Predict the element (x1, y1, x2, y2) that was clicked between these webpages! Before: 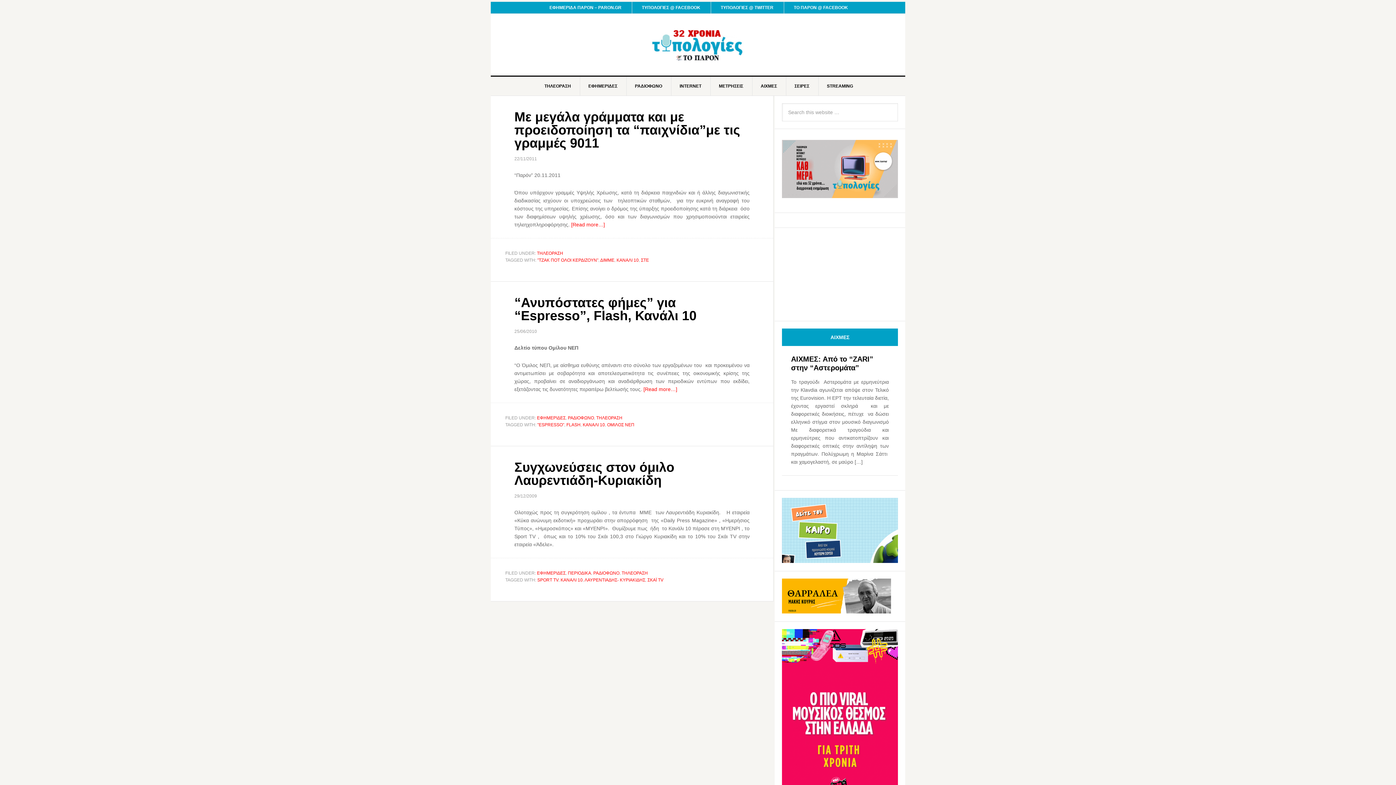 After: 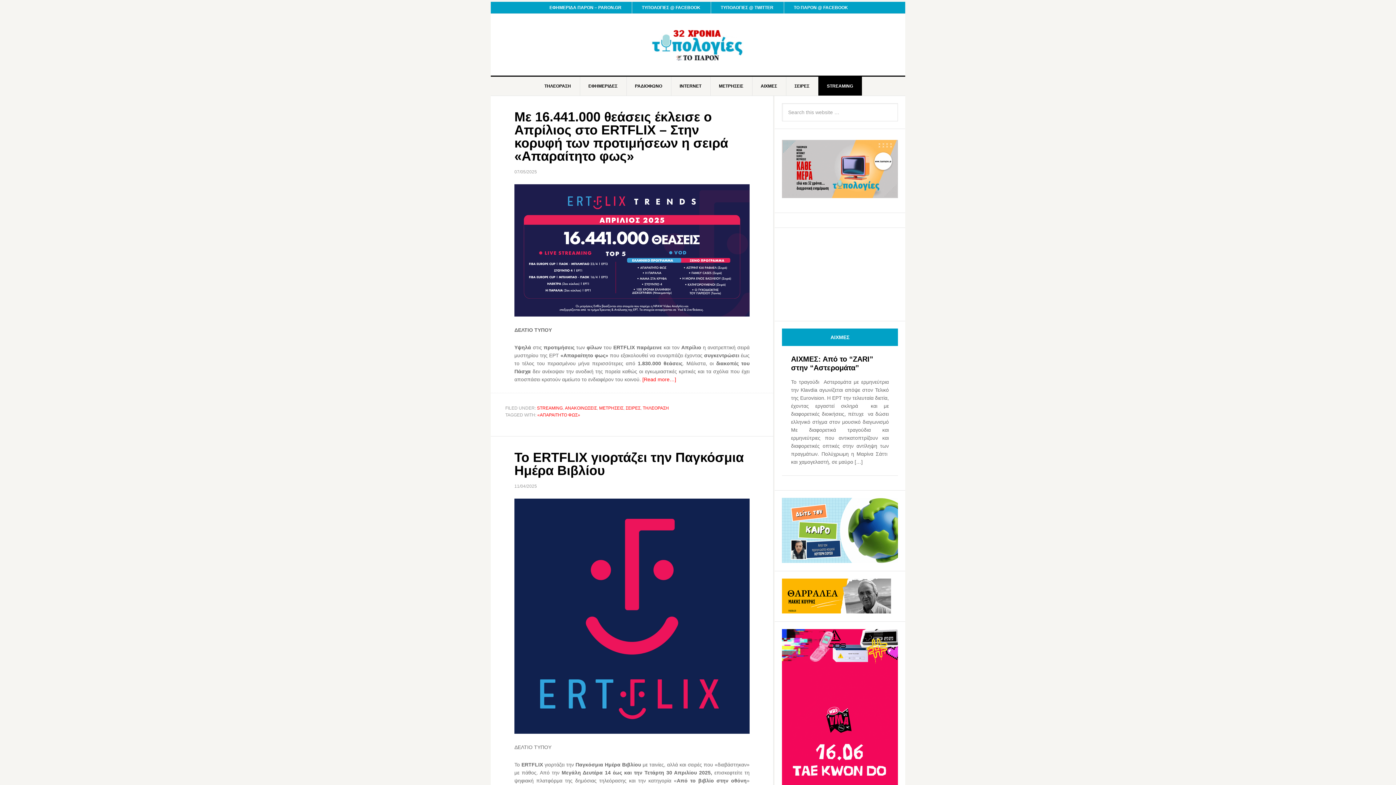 Action: bbox: (818, 76, 862, 95) label: STREAMING